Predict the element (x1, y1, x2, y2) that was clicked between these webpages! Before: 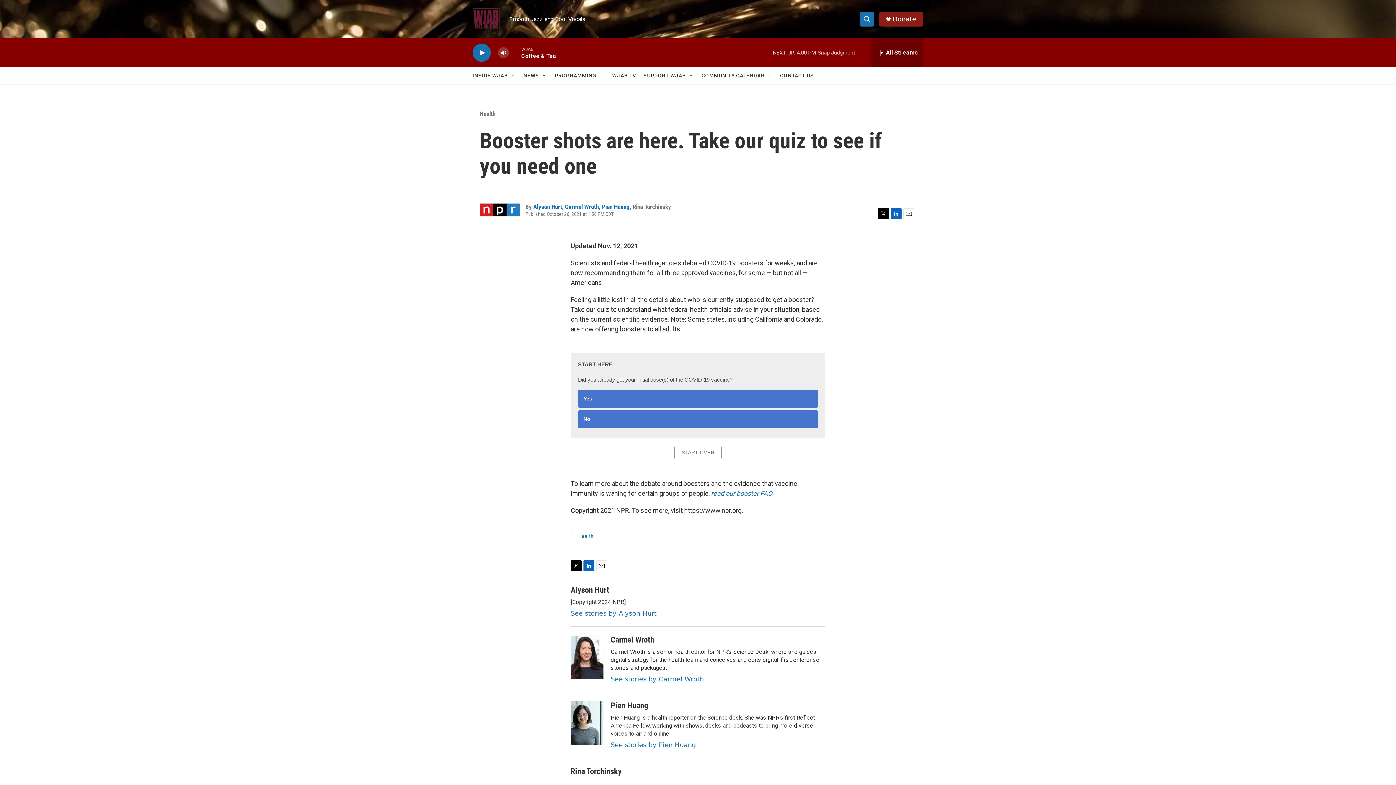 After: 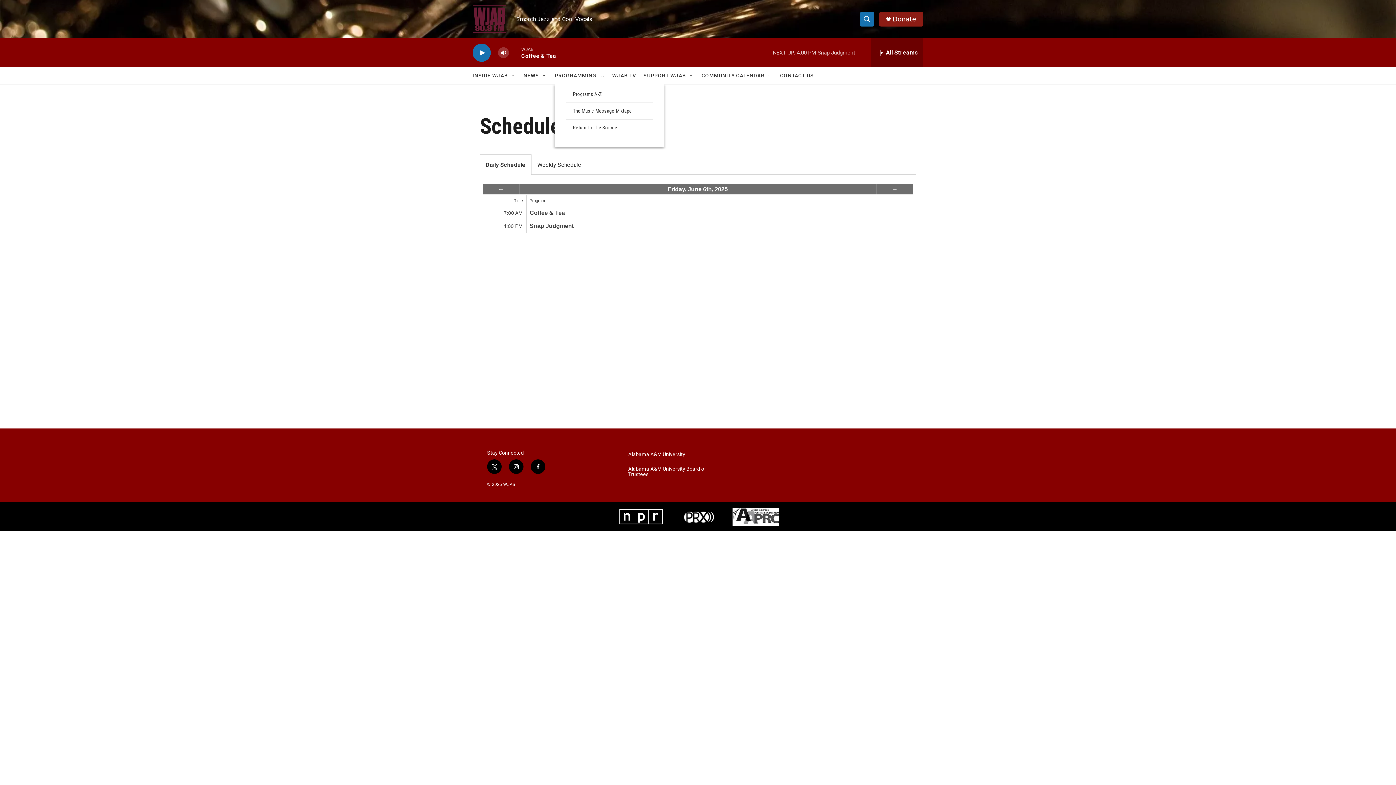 Action: bbox: (554, 67, 596, 84) label: PROGRAMMING